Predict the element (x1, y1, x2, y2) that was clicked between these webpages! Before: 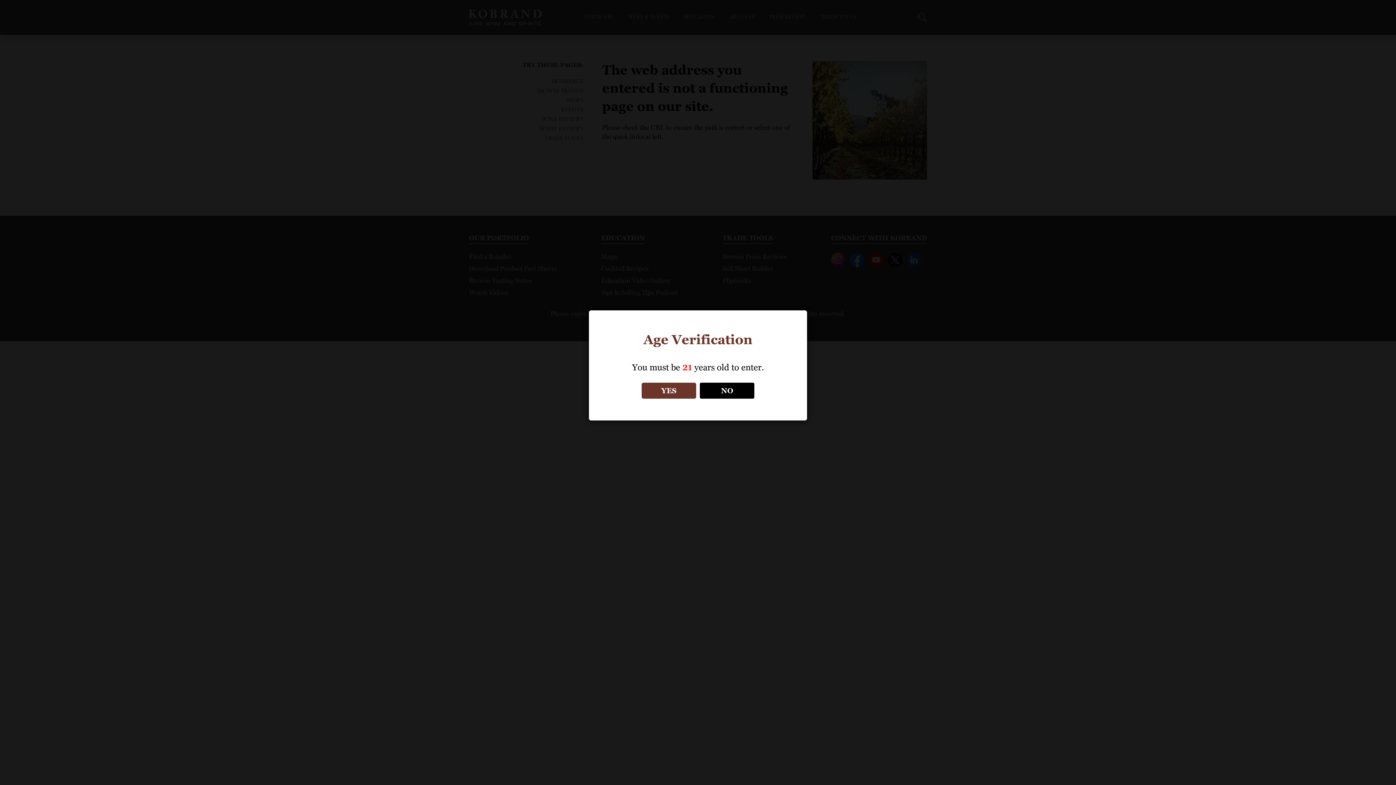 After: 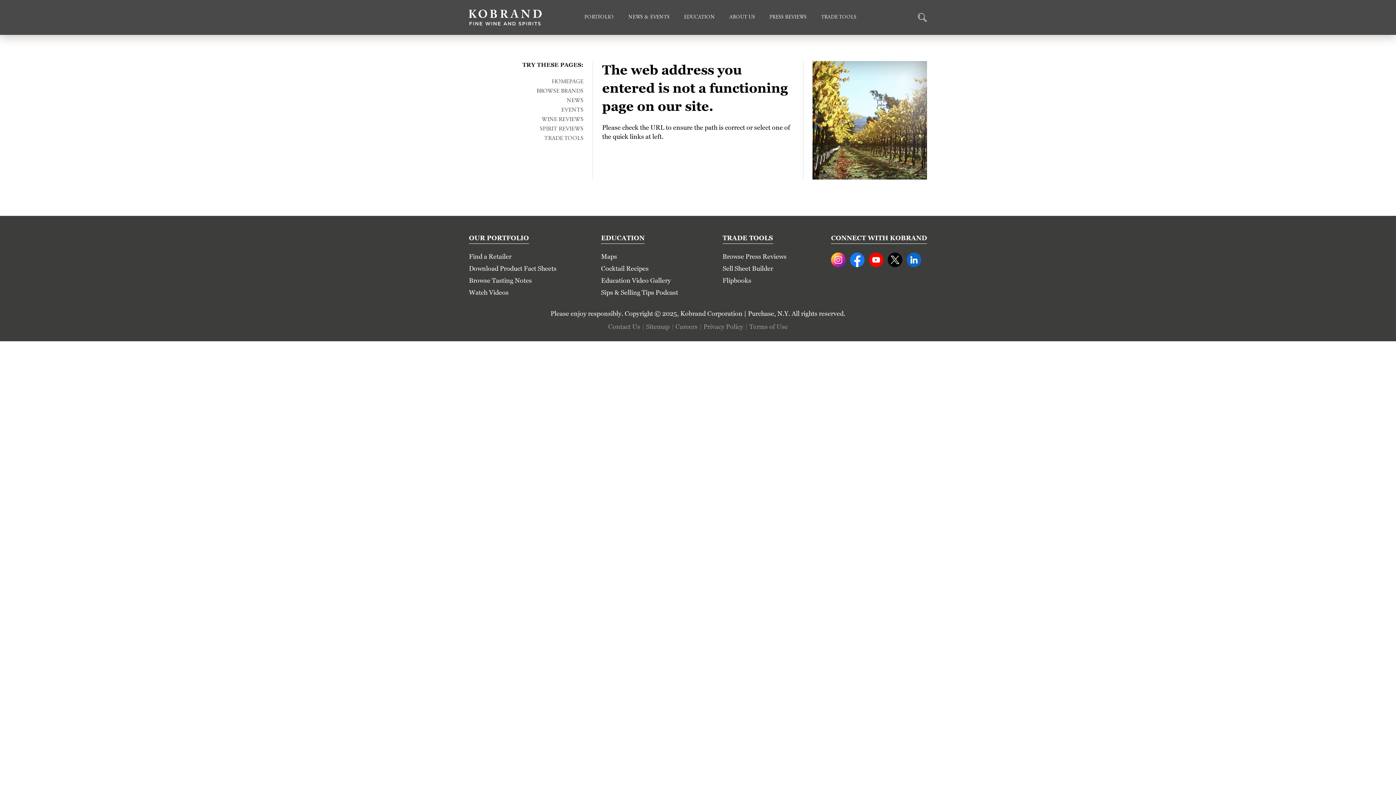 Action: bbox: (641, 382, 696, 398) label: YES